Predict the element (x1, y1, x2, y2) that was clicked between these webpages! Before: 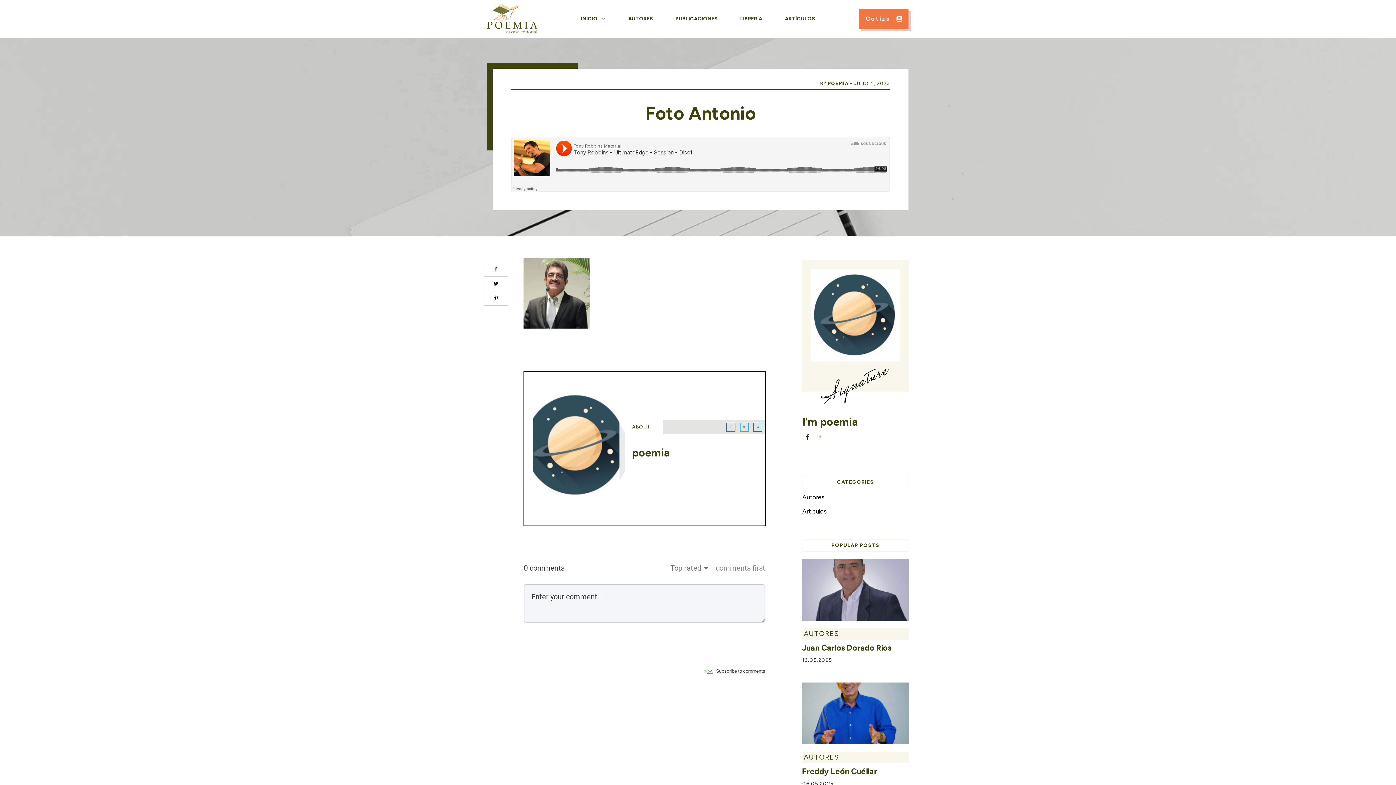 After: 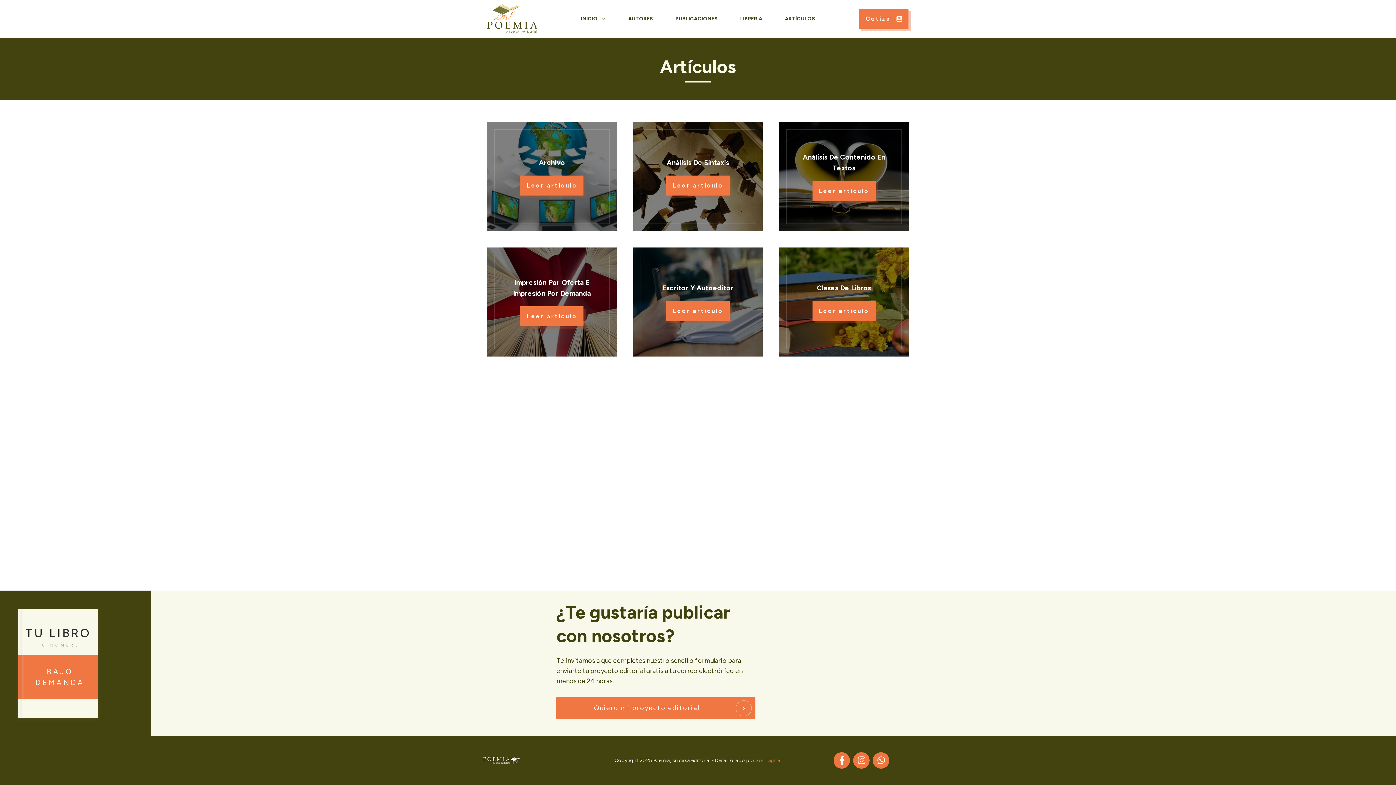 Action: bbox: (785, 13, 815, 23) label: ARTÍCULOS